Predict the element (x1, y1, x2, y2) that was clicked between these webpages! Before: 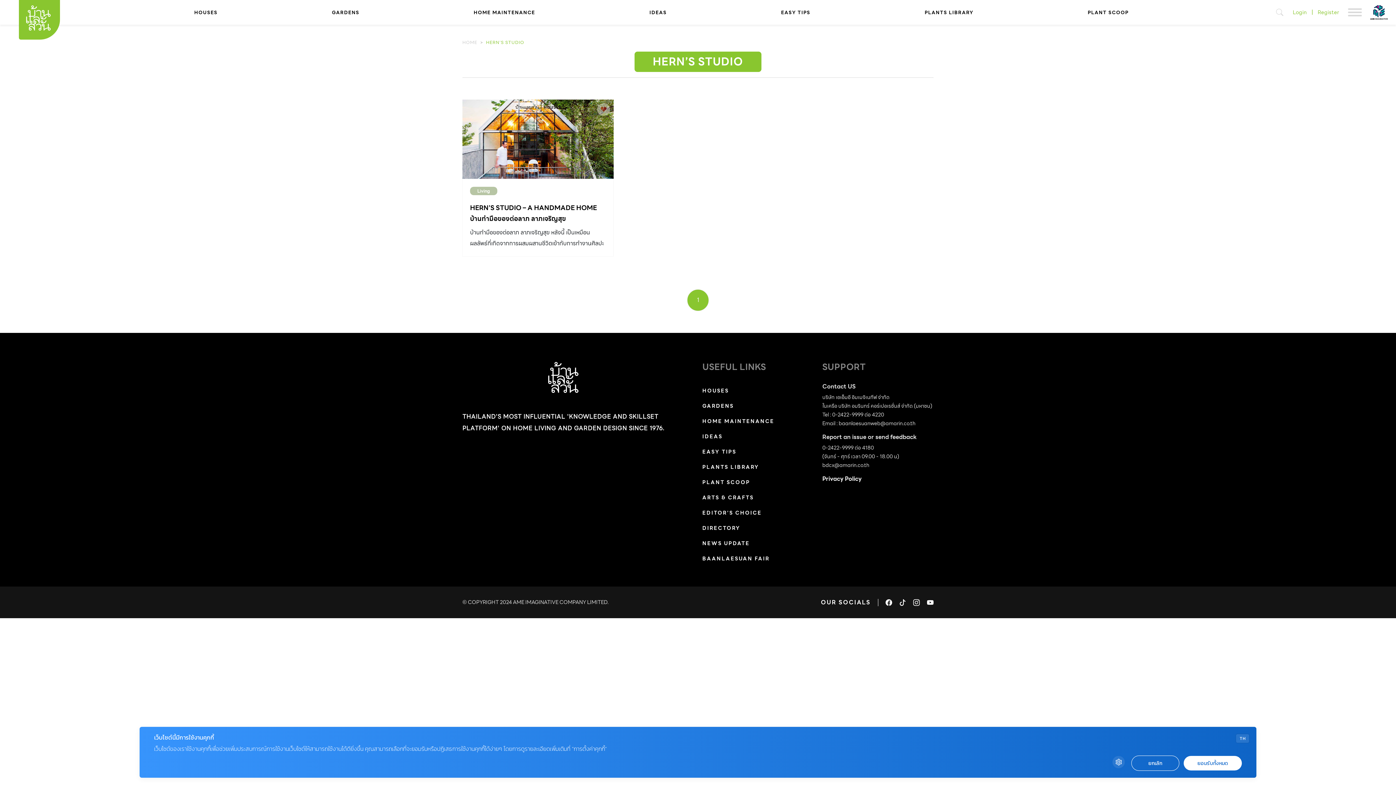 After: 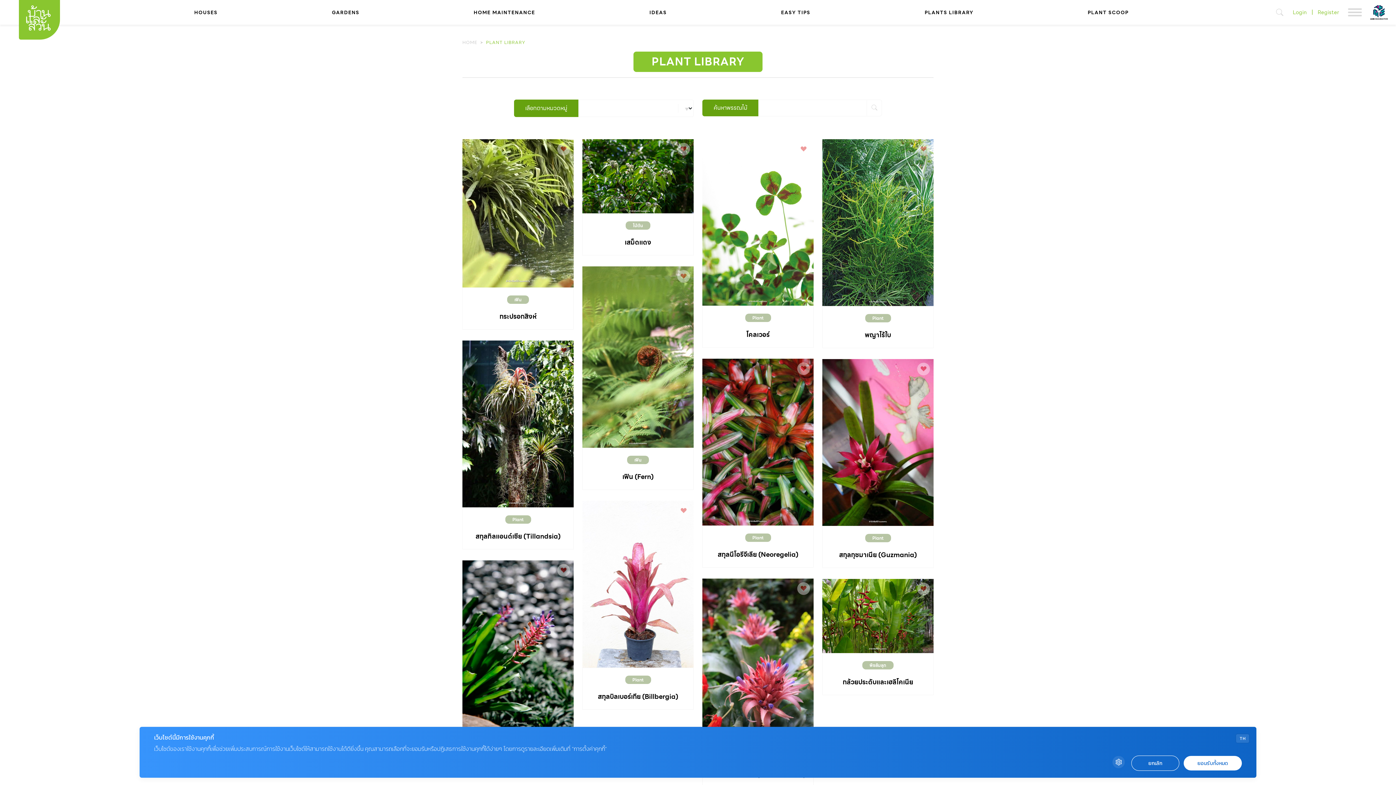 Action: bbox: (702, 459, 759, 475) label: PLANTS LIBRARY